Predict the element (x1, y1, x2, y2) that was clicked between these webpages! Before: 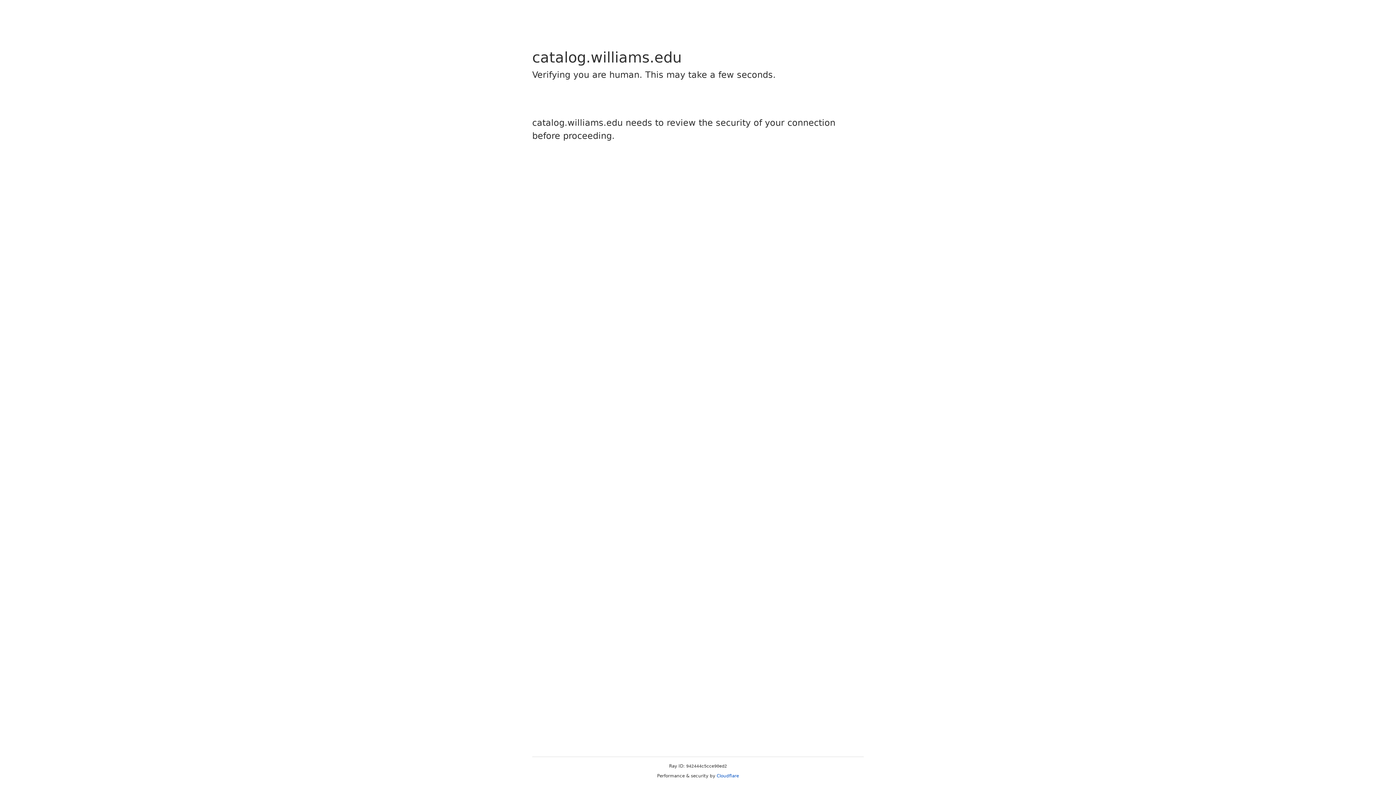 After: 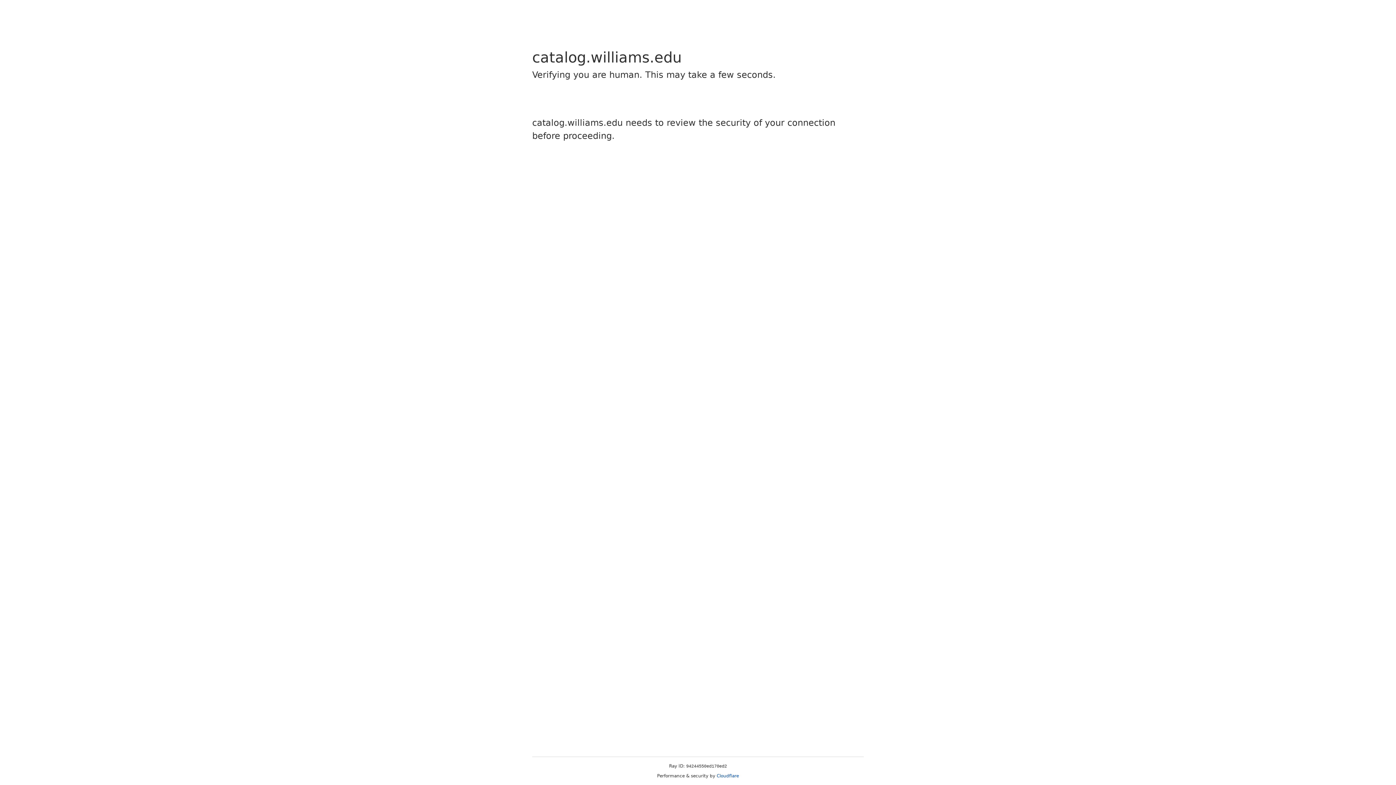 Action: label: Cloudflare bbox: (716, 773, 739, 778)